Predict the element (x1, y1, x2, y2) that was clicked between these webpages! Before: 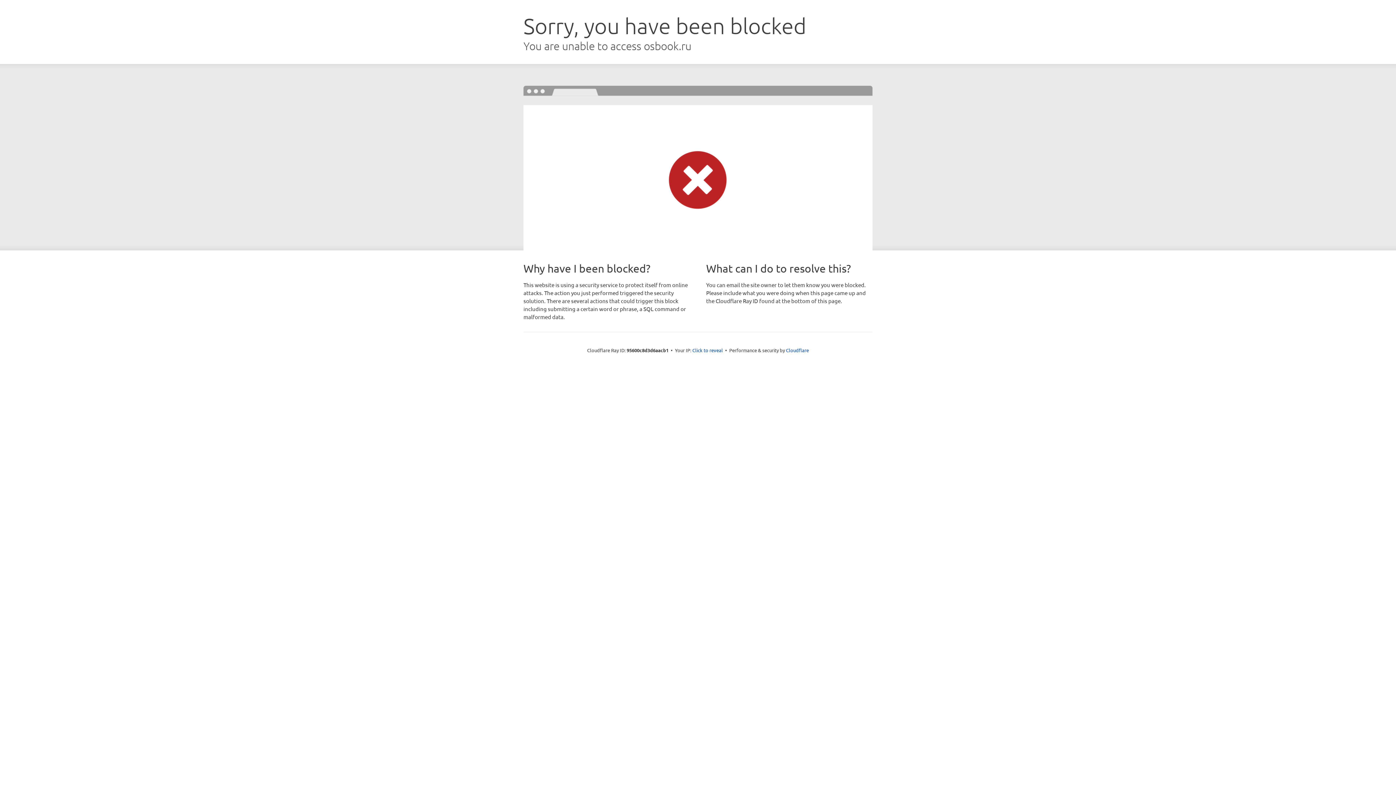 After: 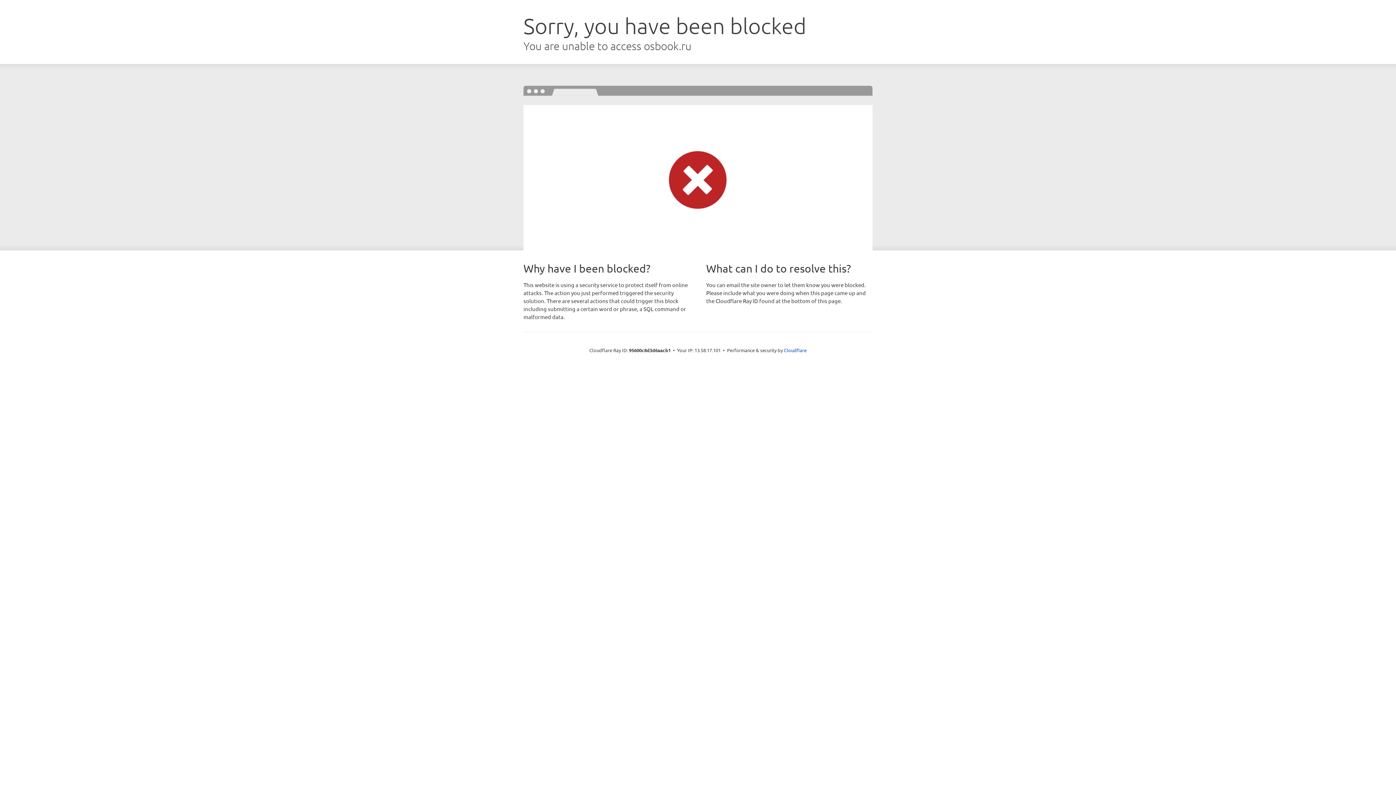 Action: label: Click to reveal bbox: (692, 346, 723, 353)